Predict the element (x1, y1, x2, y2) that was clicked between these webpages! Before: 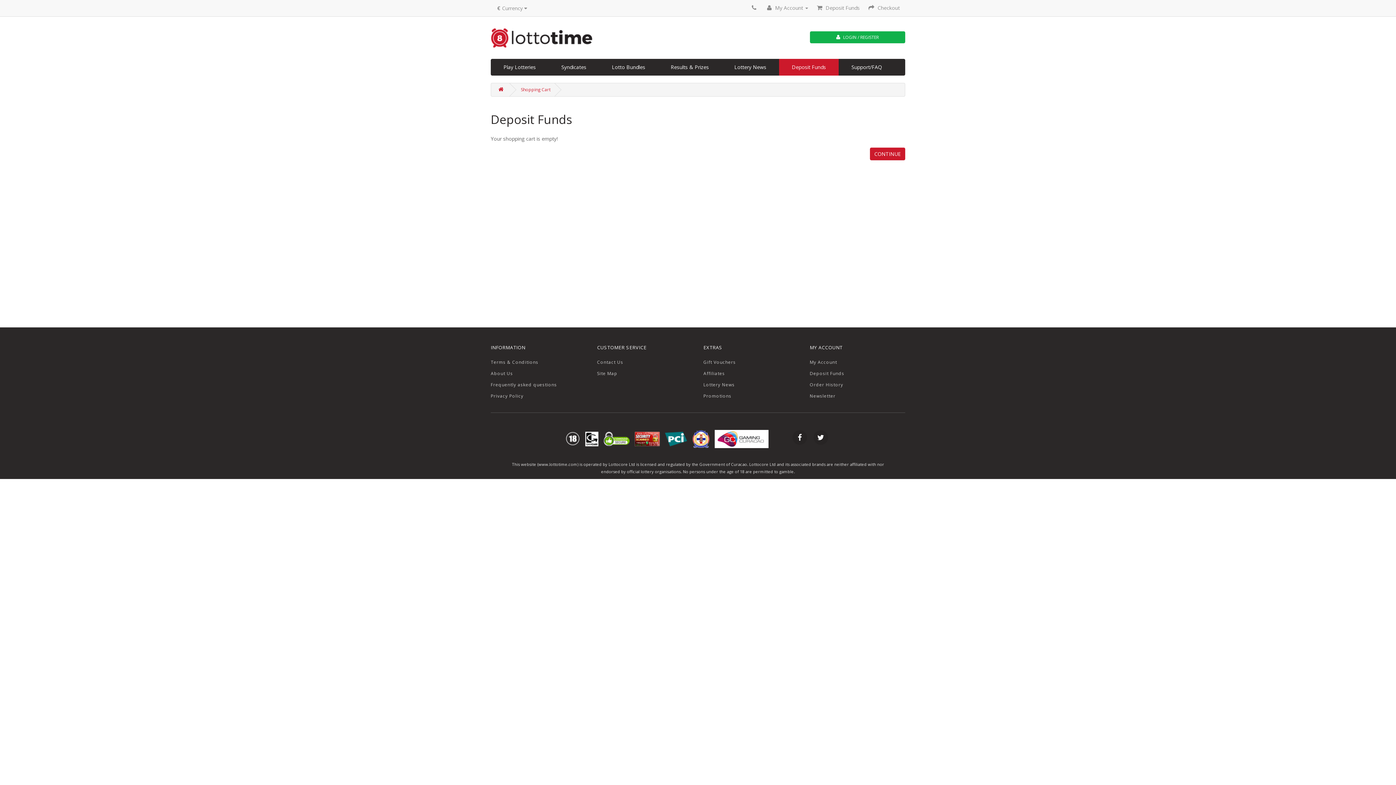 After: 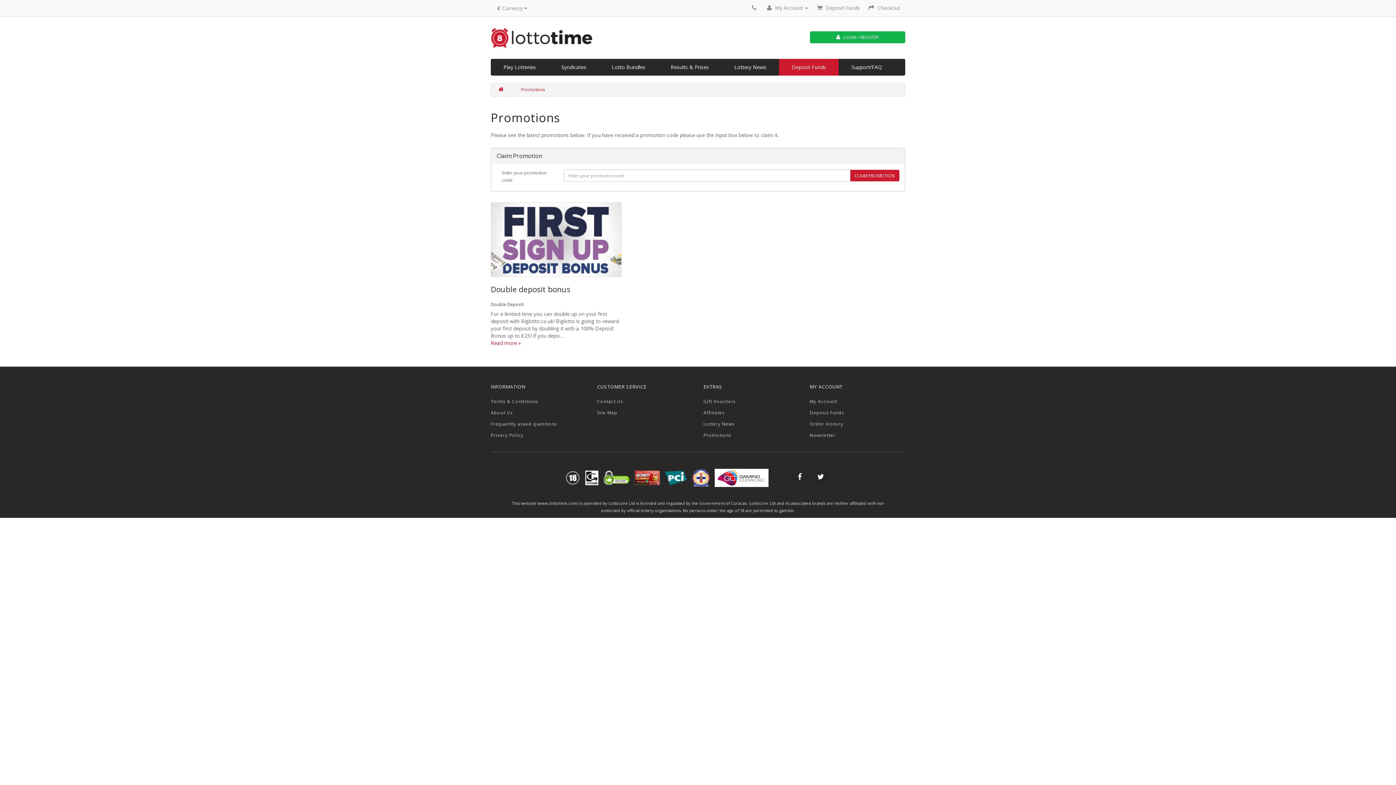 Action: bbox: (703, 393, 731, 399) label: Promotions